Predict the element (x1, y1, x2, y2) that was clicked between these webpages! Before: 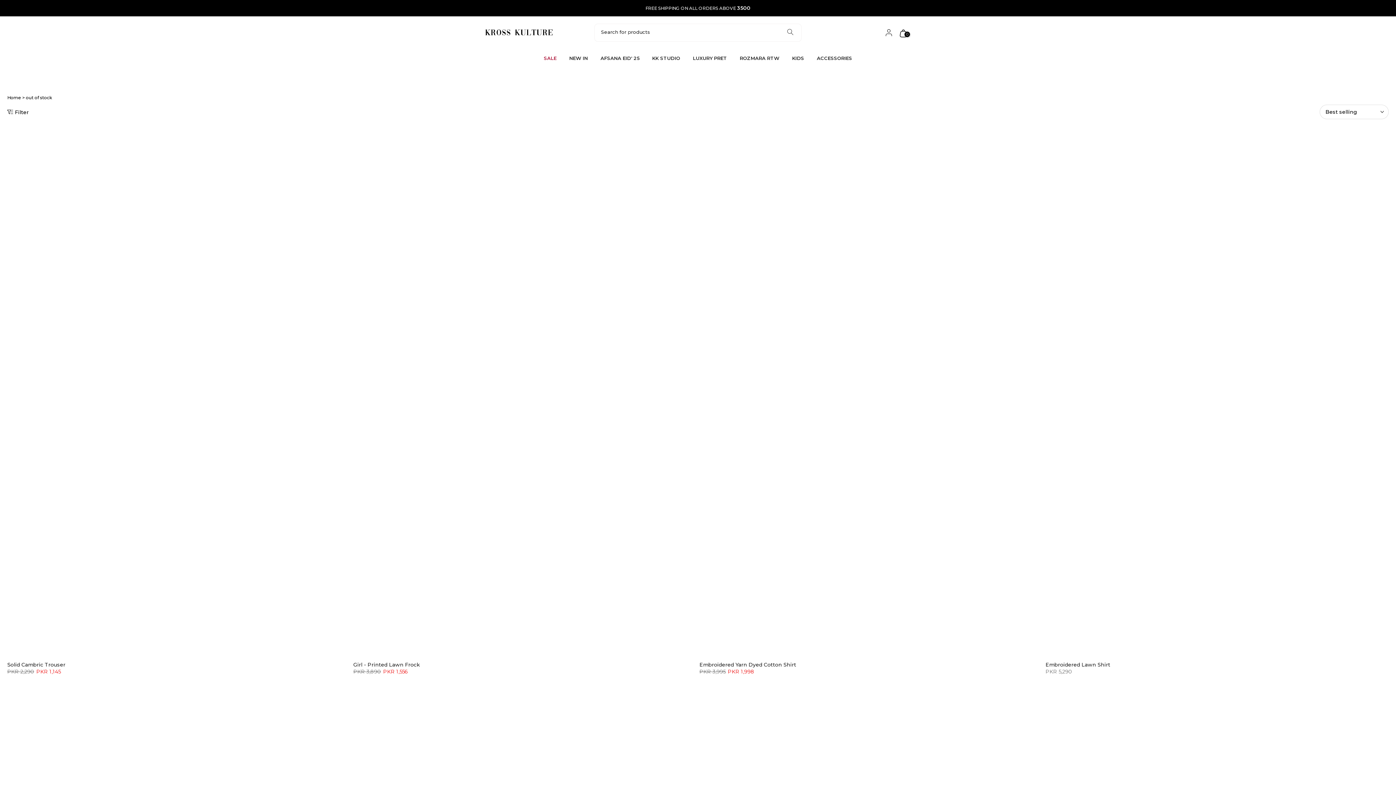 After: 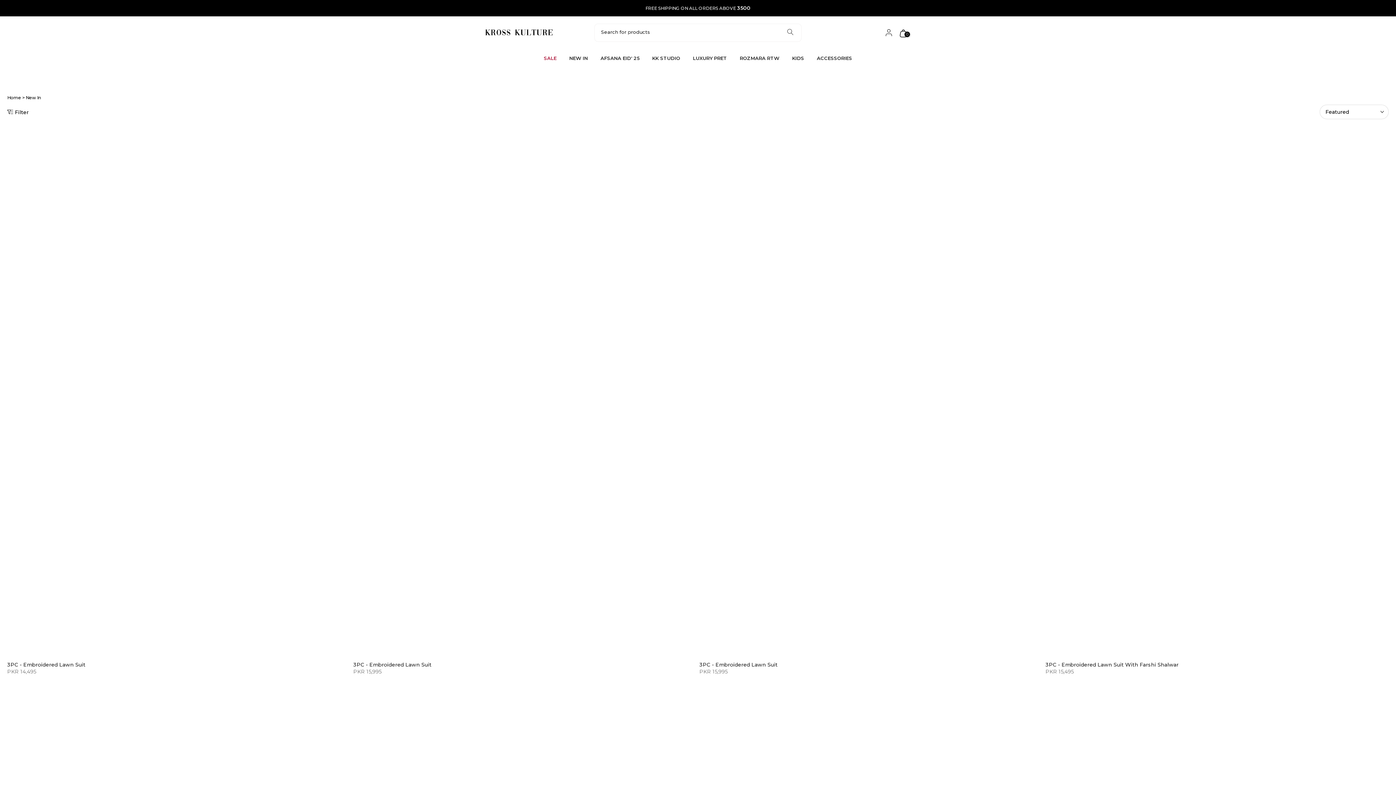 Action: bbox: (563, 54, 594, 62) label: NEW IN